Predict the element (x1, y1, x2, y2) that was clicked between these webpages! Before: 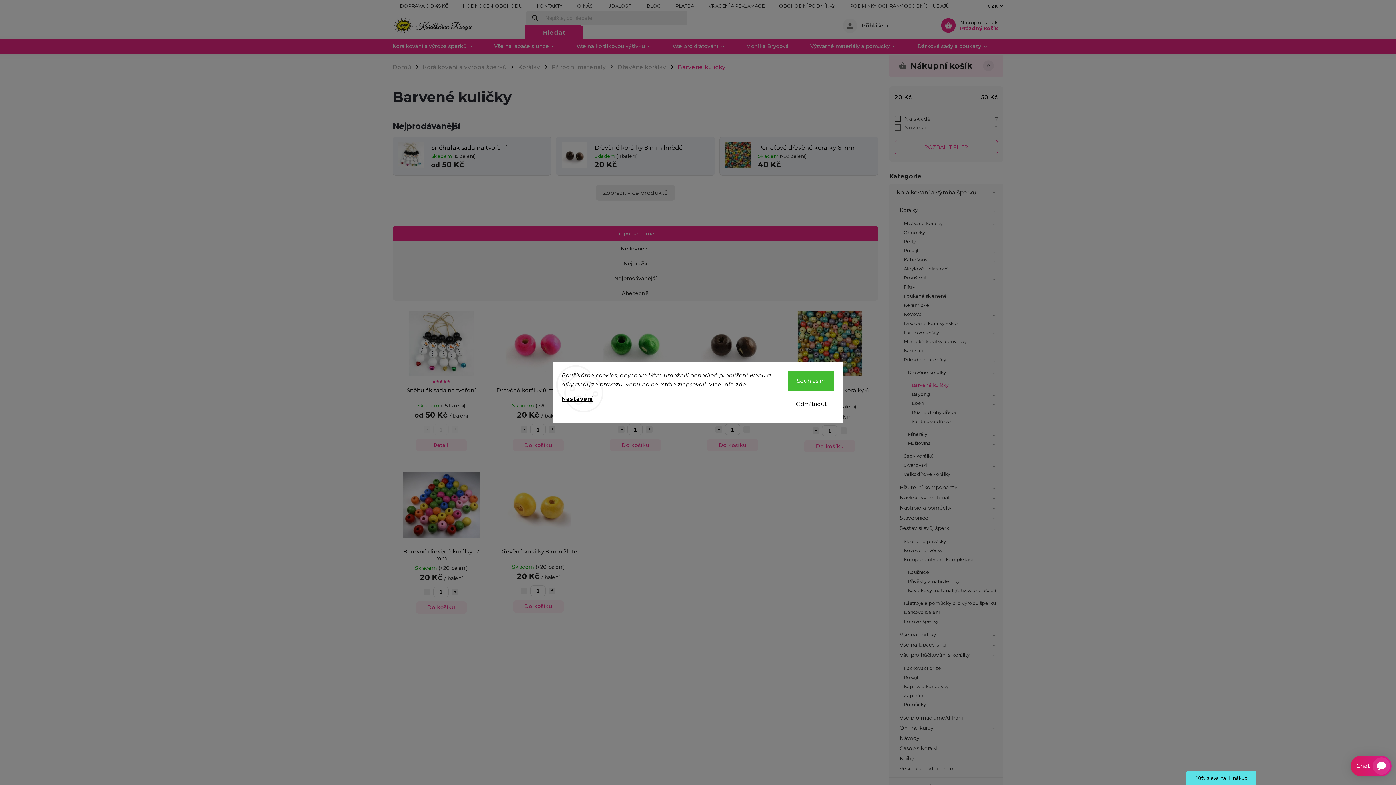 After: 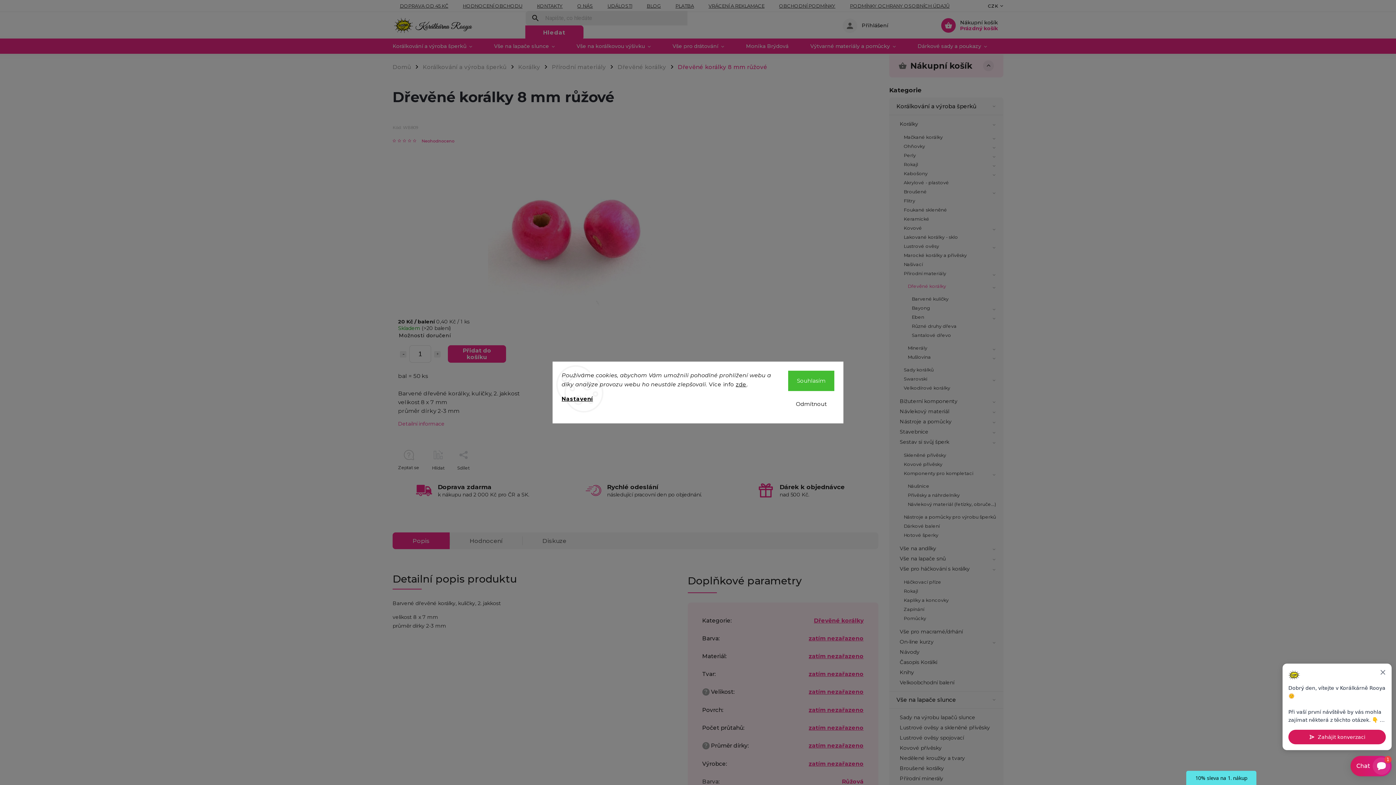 Action: bbox: (495, 387, 581, 399) label: Dřevěné korálky 8 mm růžové